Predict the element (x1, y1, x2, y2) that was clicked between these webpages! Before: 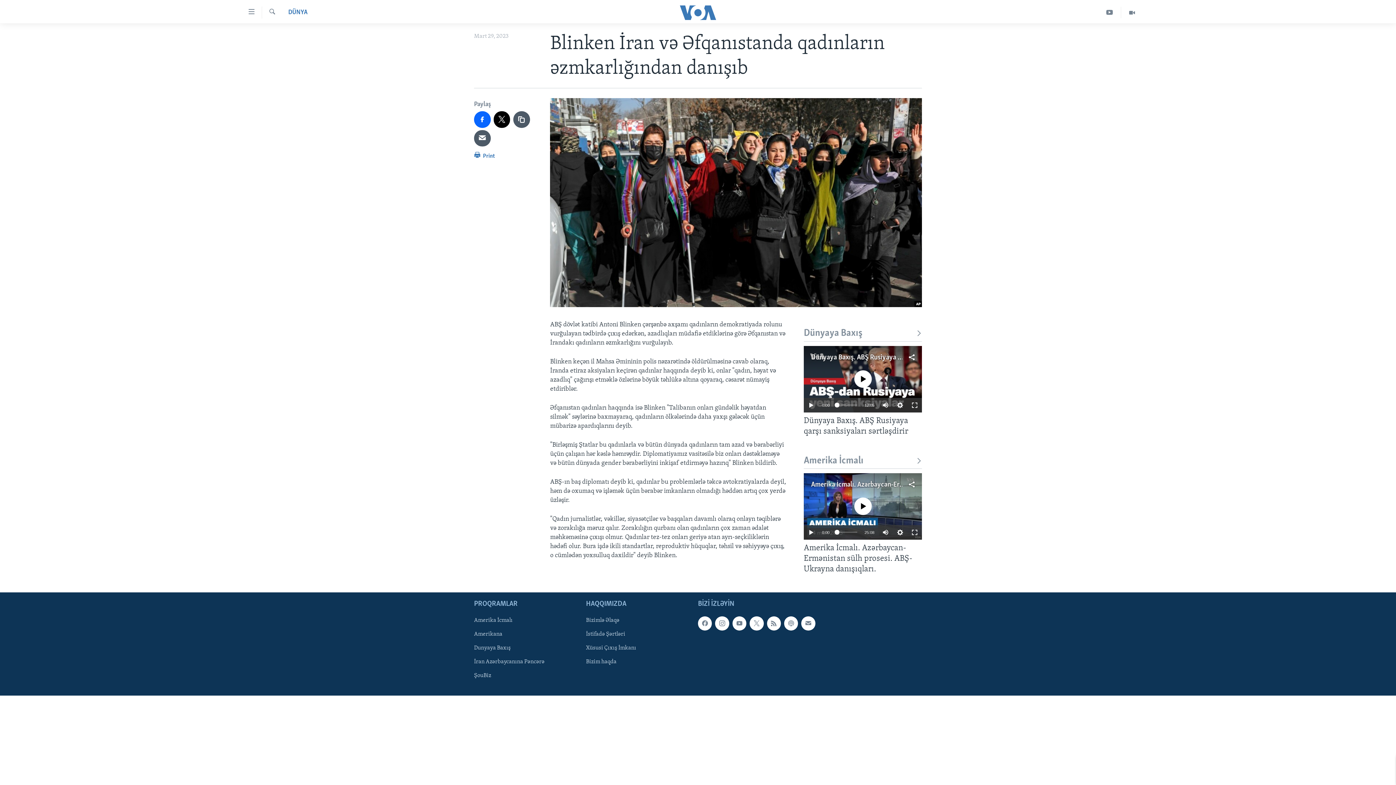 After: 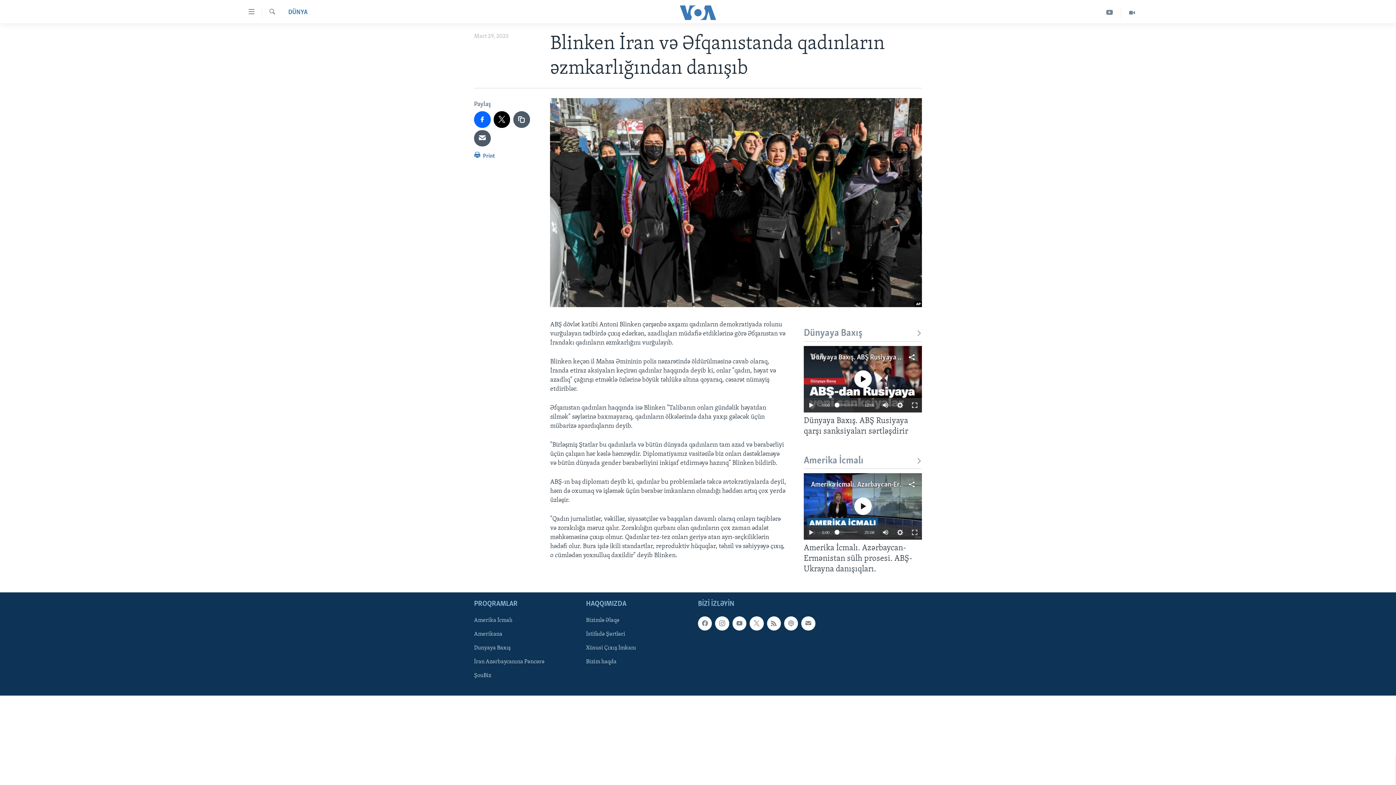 Action: bbox: (834, 530, 839, 535)